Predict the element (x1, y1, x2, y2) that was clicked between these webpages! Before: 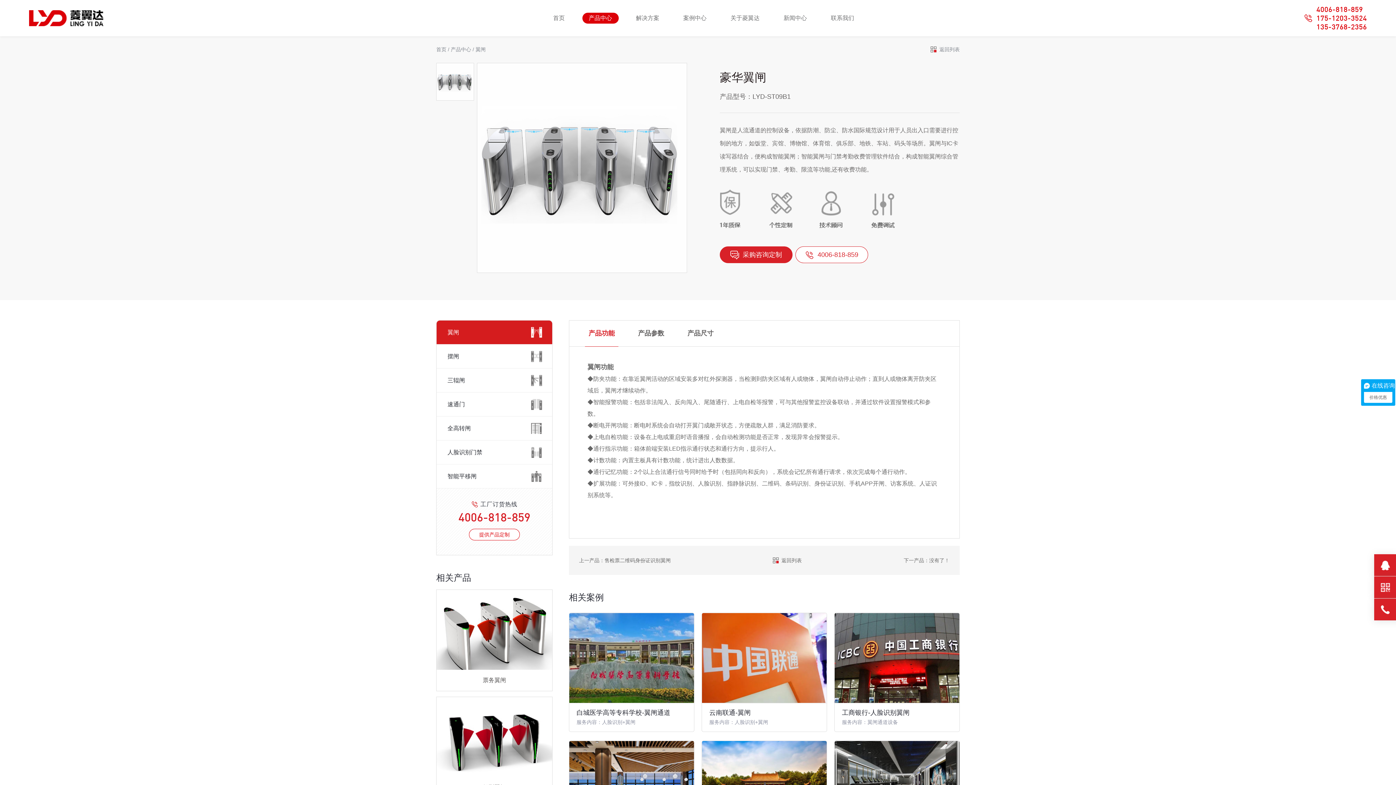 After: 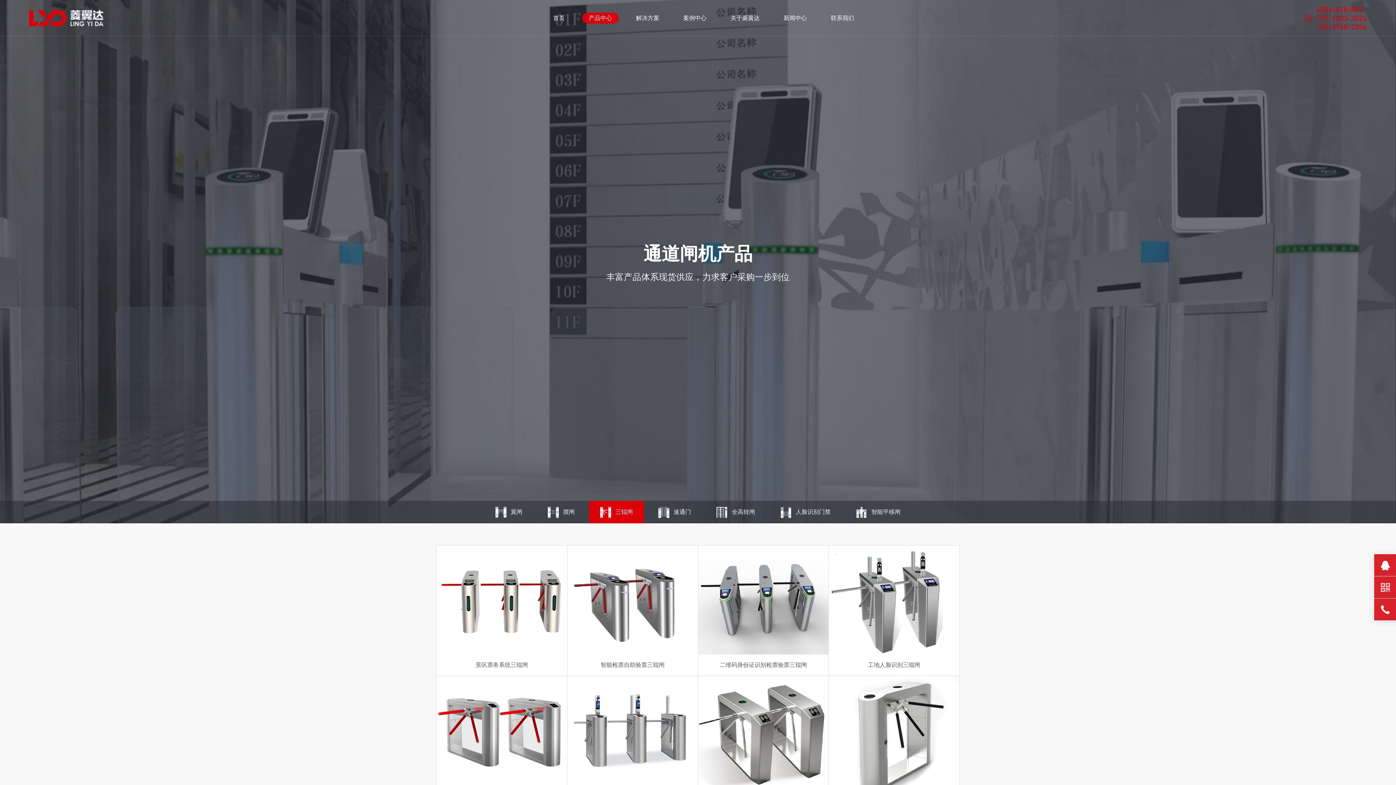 Action: label: 三辊闸 bbox: (436, 368, 552, 392)